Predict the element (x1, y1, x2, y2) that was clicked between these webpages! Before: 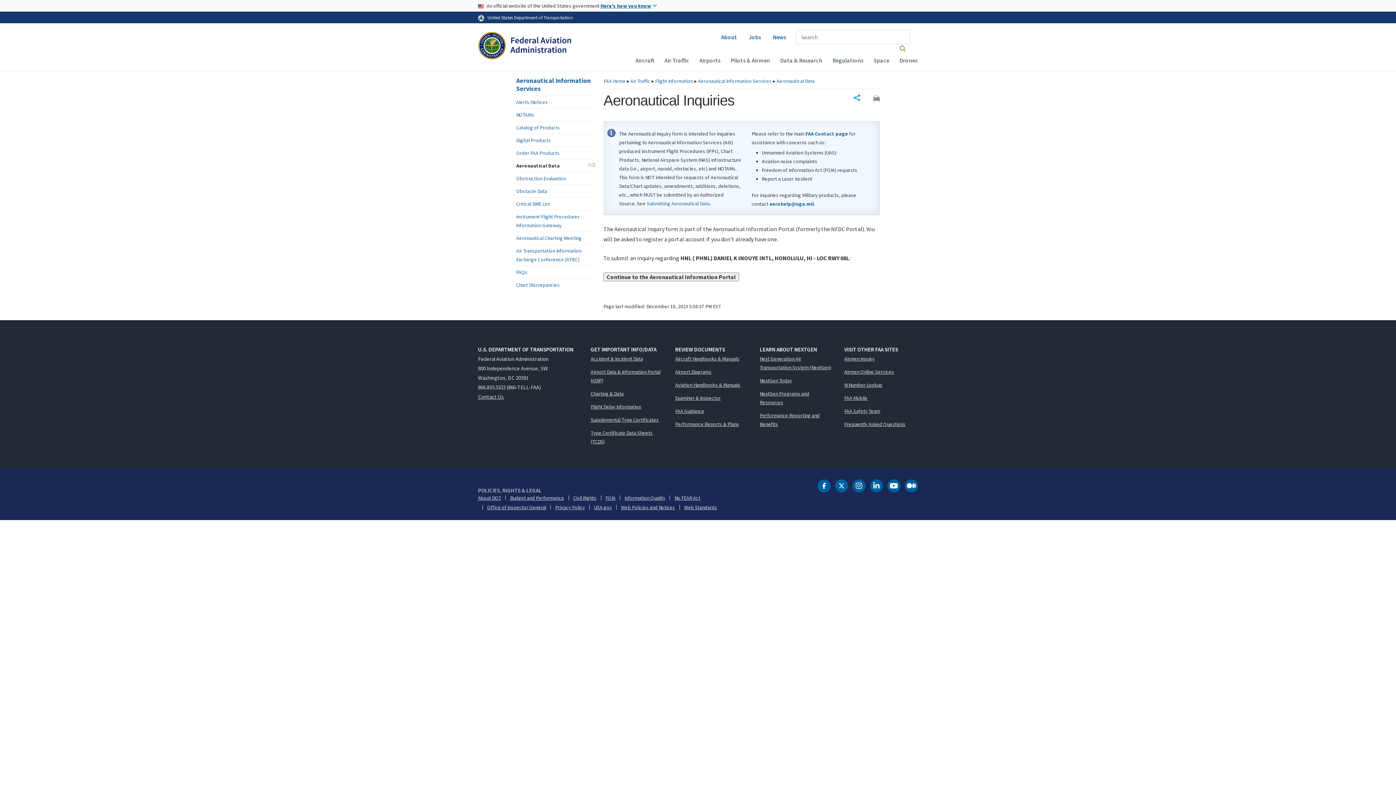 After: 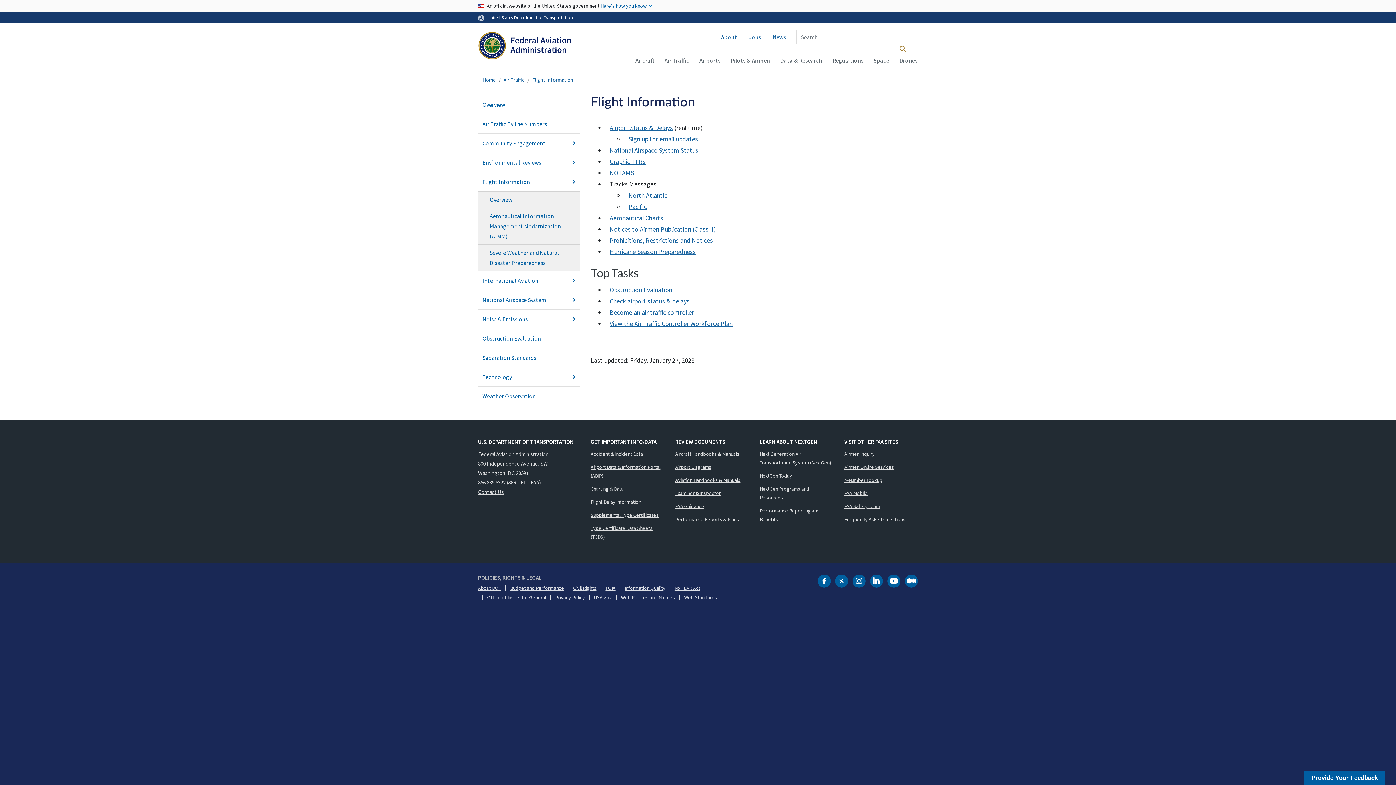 Action: label: Flight Information bbox: (655, 77, 693, 84)